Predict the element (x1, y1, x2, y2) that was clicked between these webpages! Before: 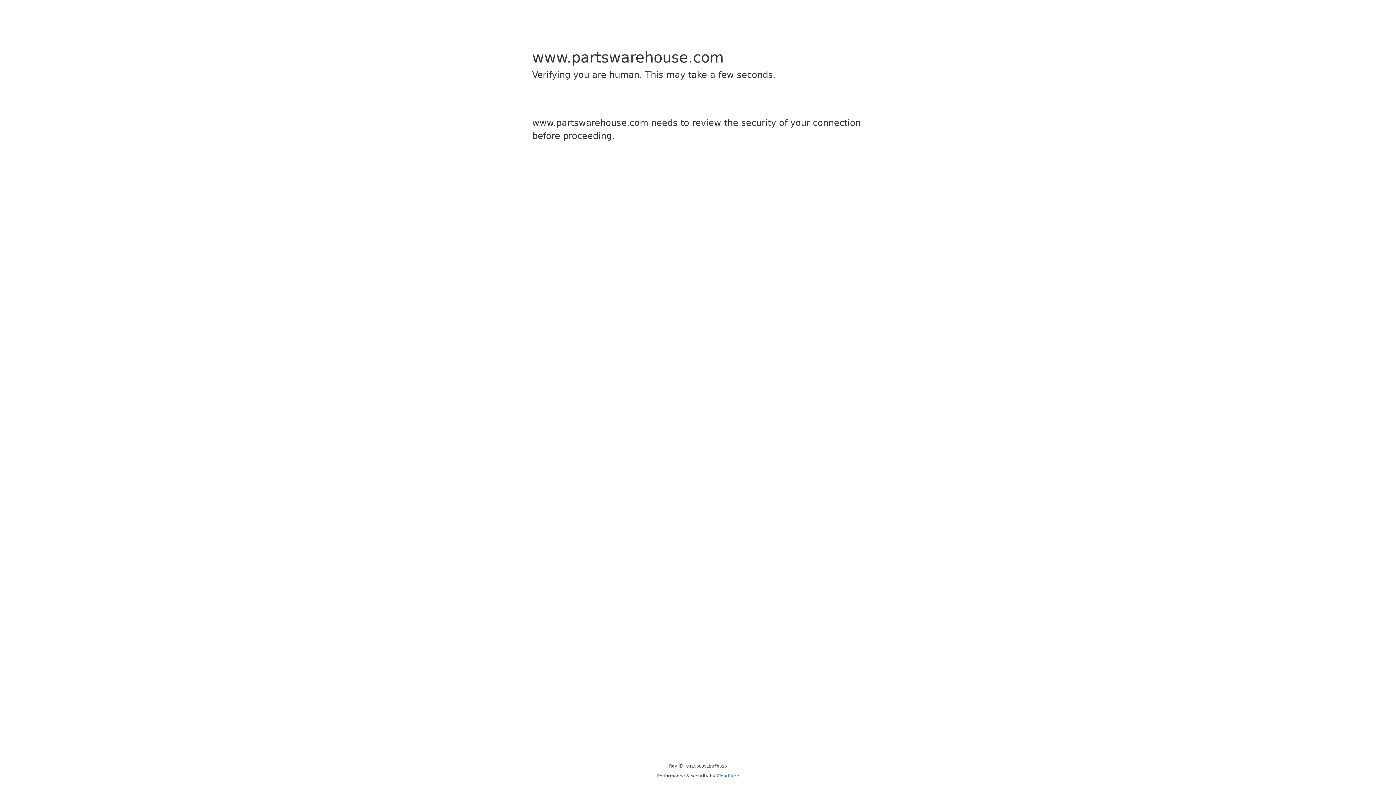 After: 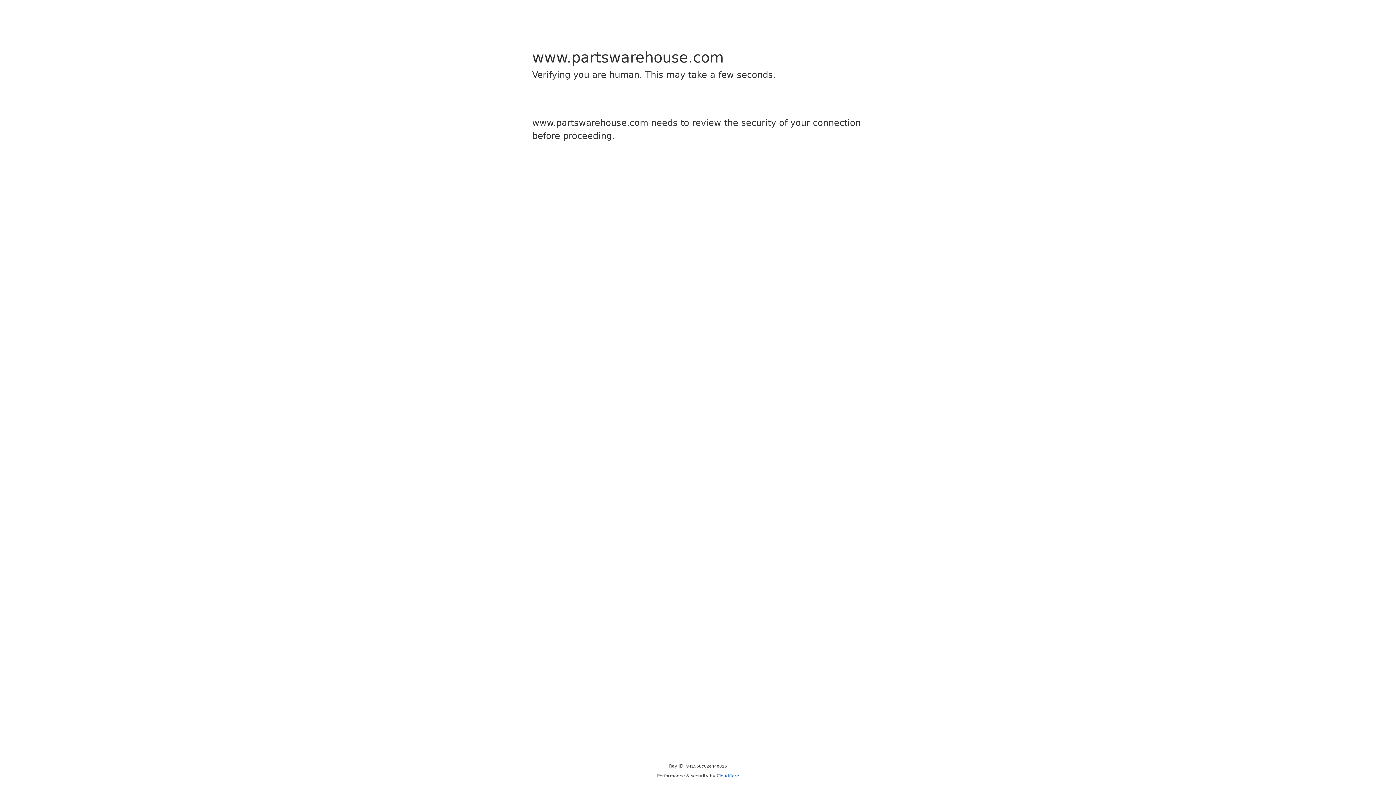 Action: label: Cloudflare bbox: (716, 773, 739, 778)